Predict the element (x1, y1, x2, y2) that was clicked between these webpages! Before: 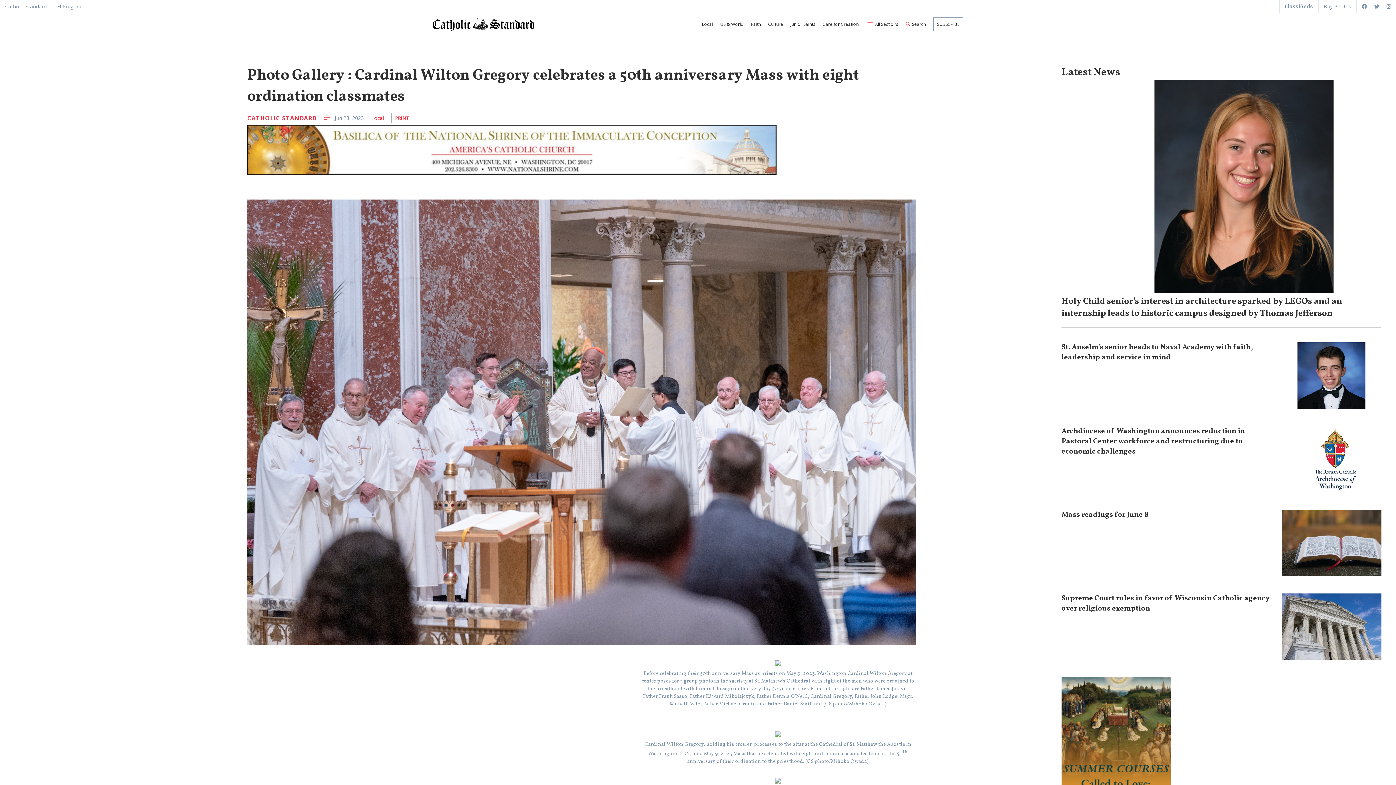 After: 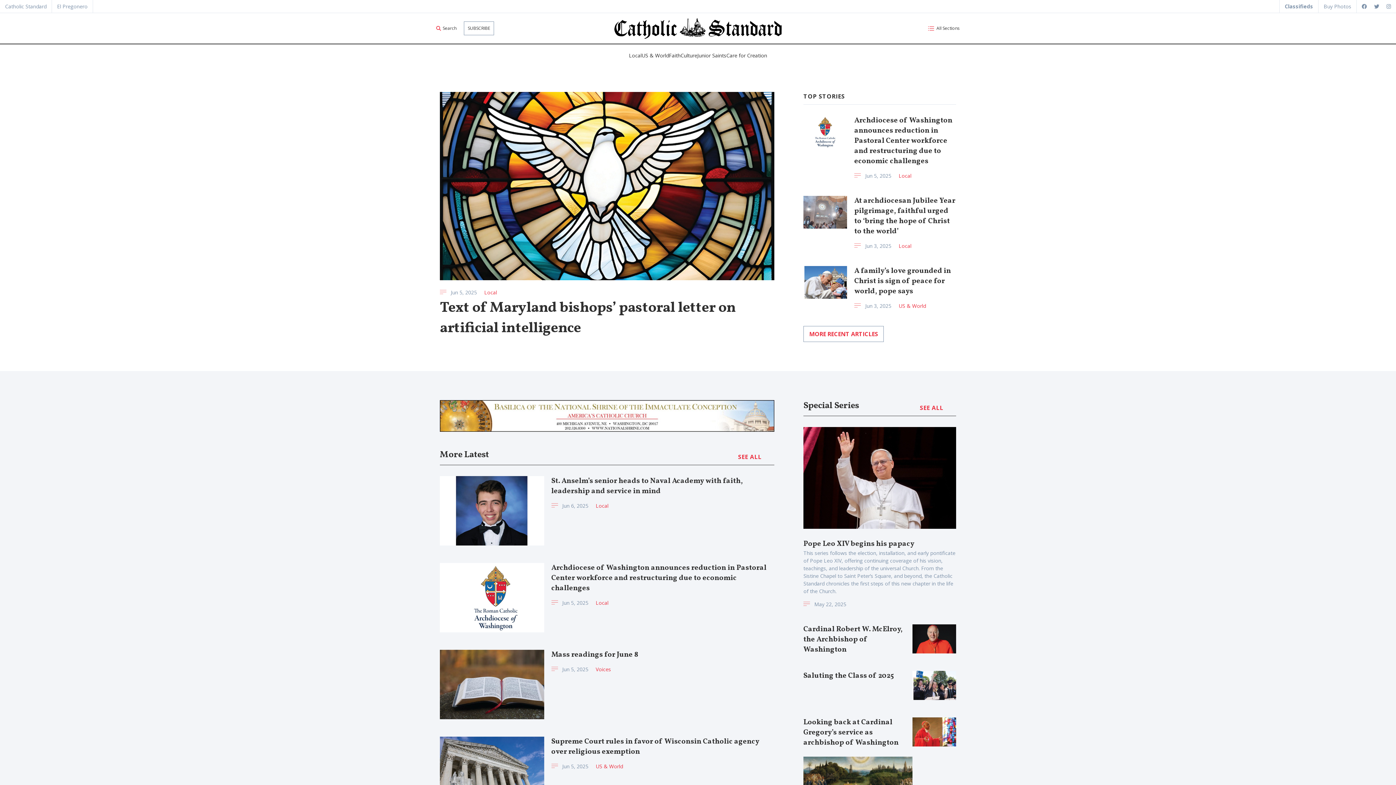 Action: bbox: (425, 13, 541, 35)